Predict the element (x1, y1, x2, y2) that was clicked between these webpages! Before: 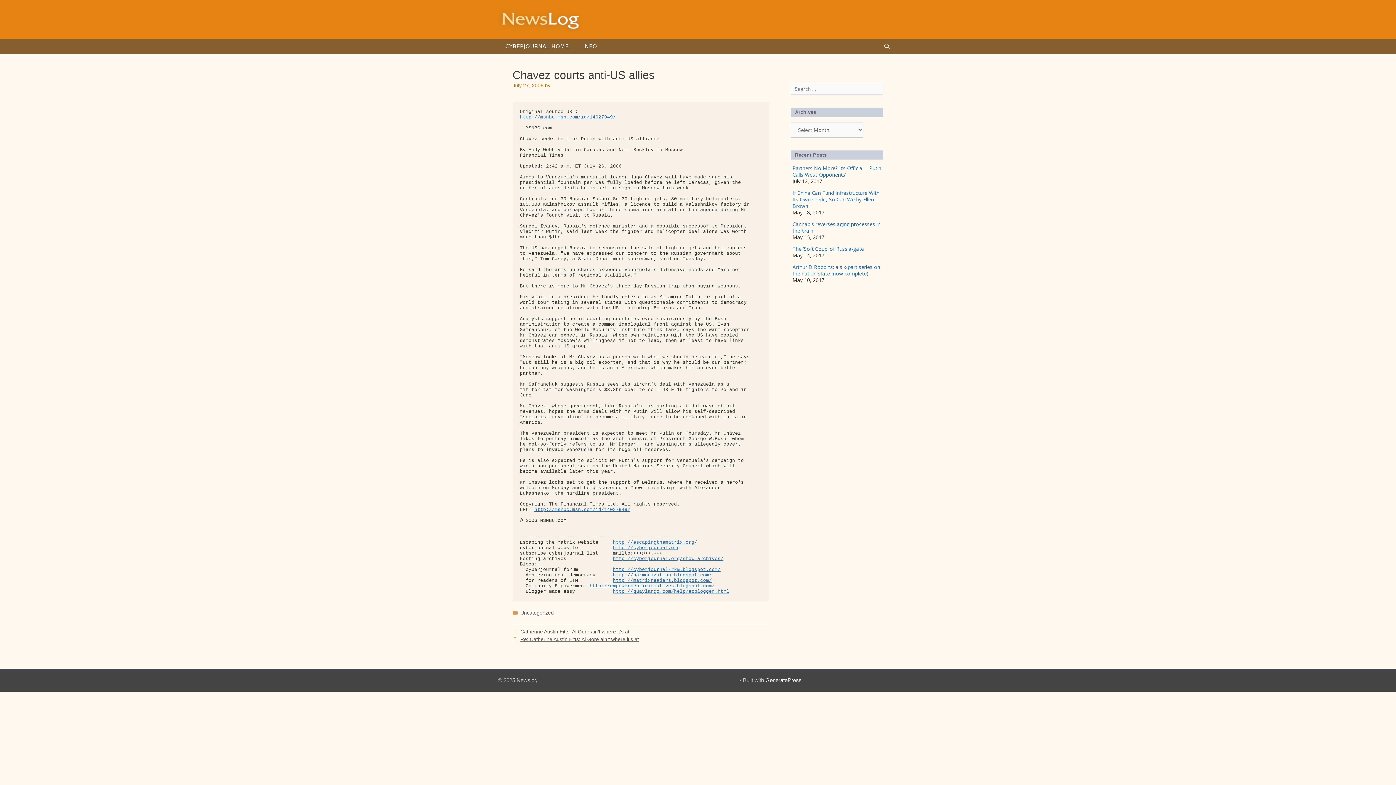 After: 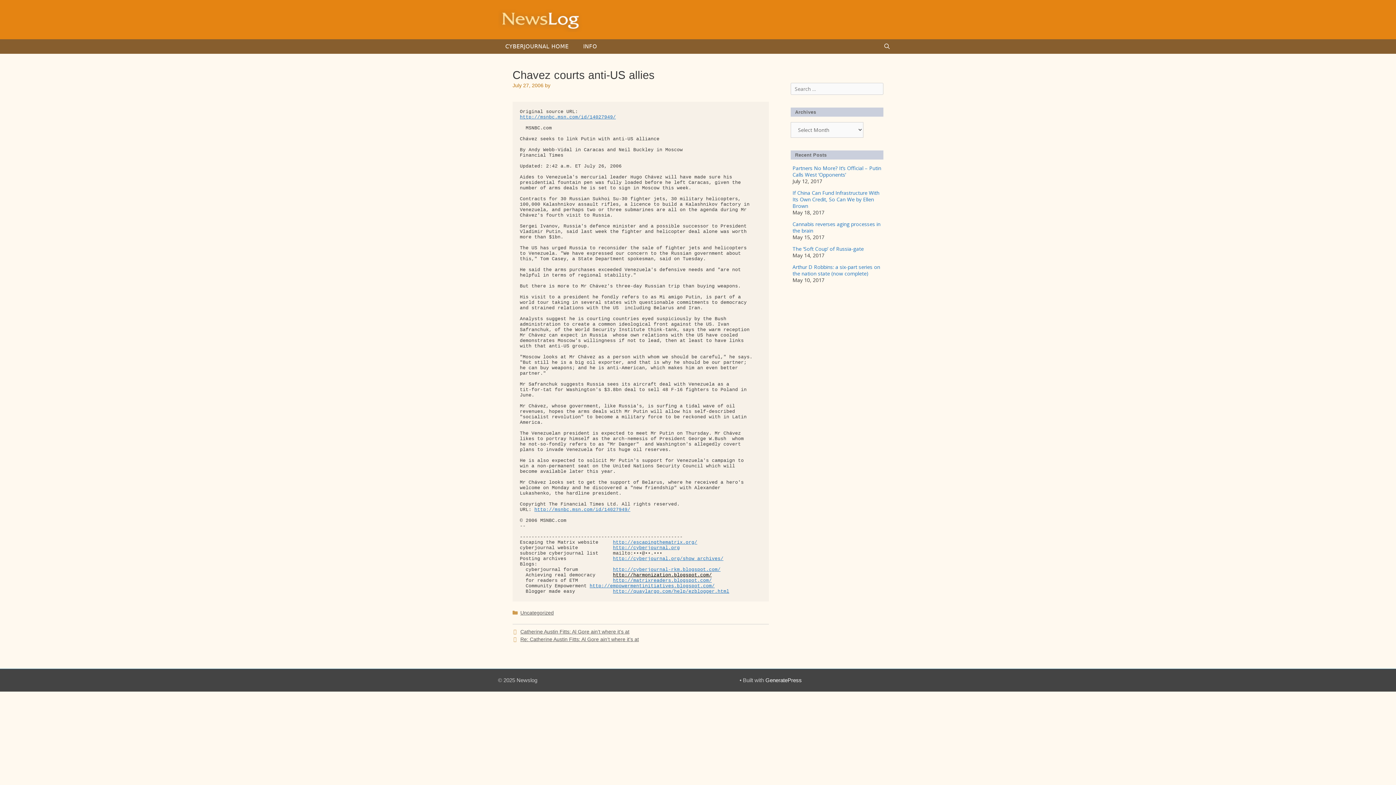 Action: label: http://harmonization.blogspot.com/ bbox: (613, 572, 712, 578)